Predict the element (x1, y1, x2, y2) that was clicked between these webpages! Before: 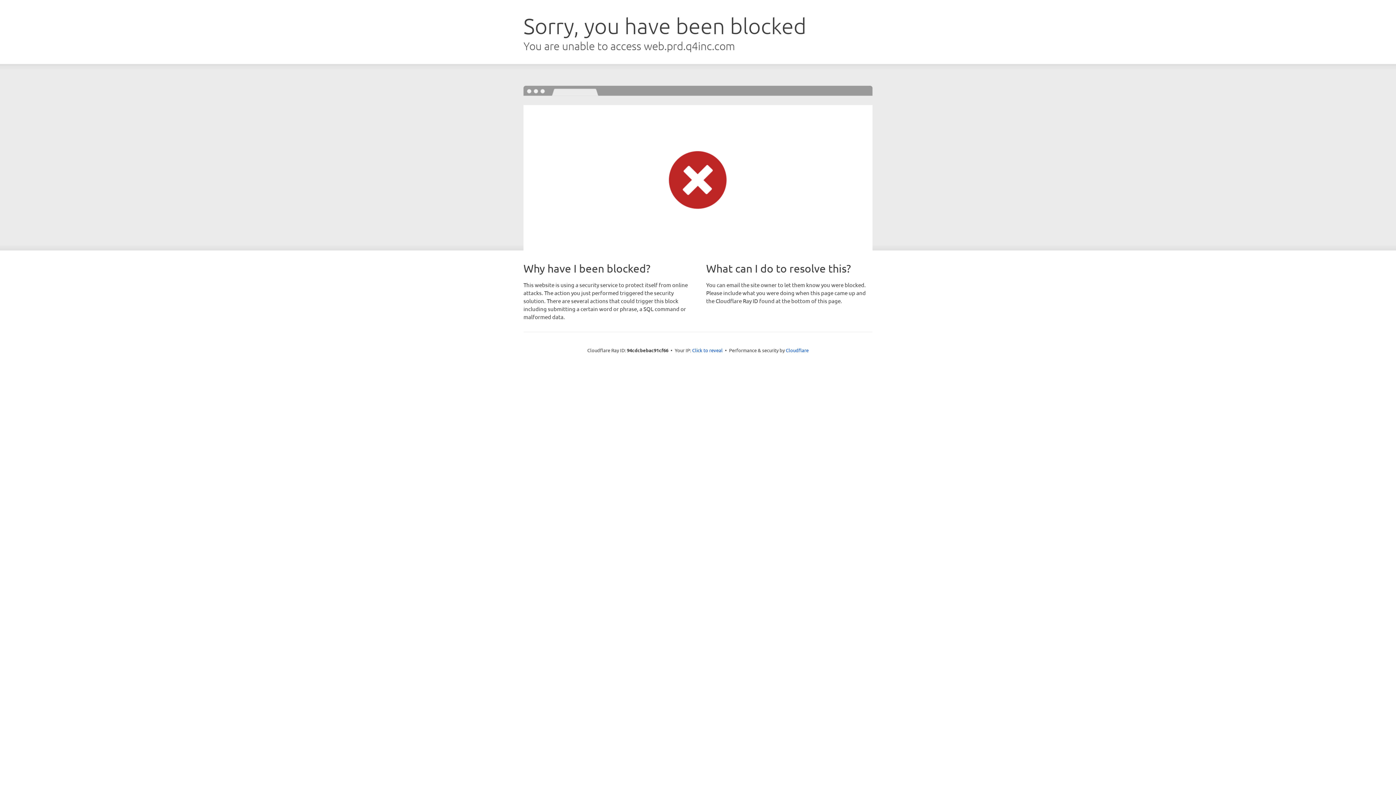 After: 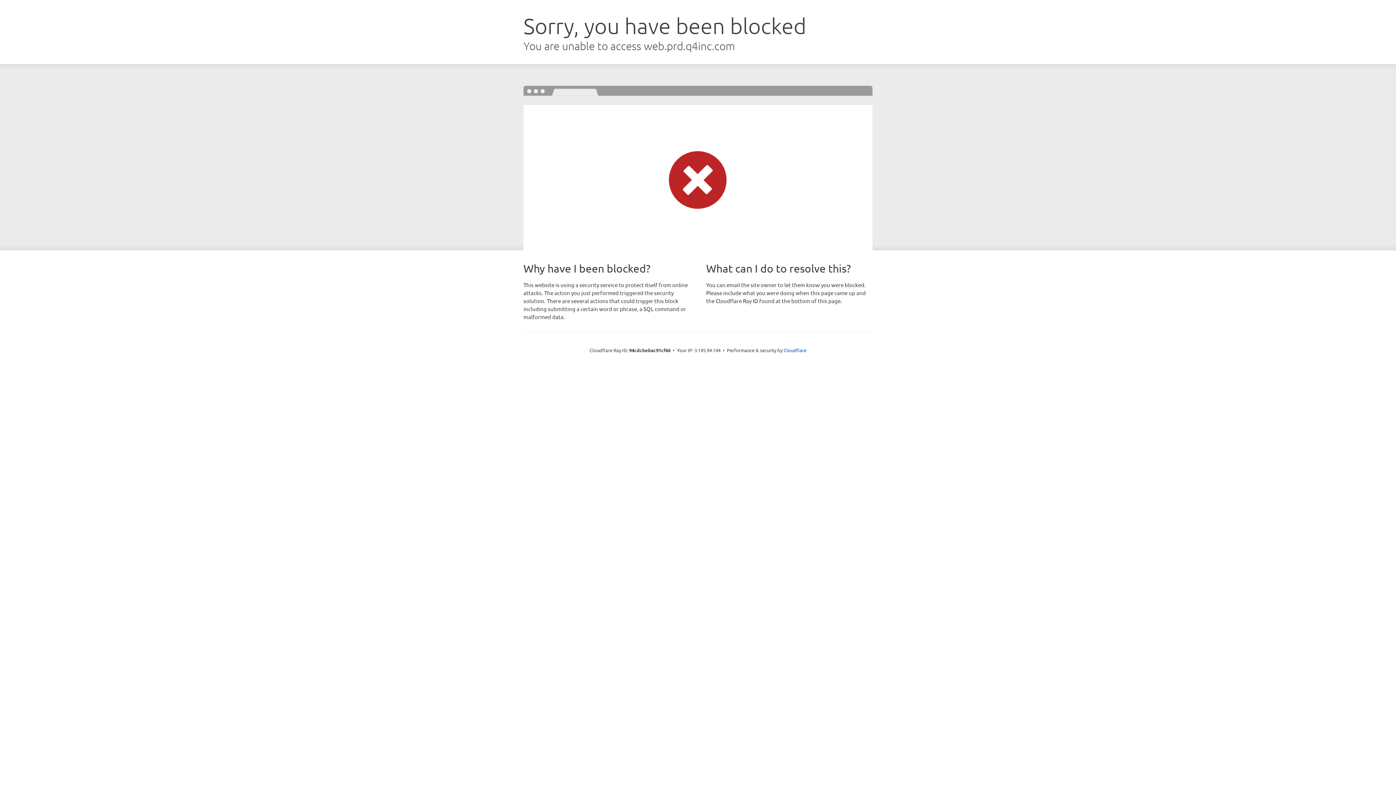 Action: bbox: (692, 346, 722, 353) label: Click to reveal